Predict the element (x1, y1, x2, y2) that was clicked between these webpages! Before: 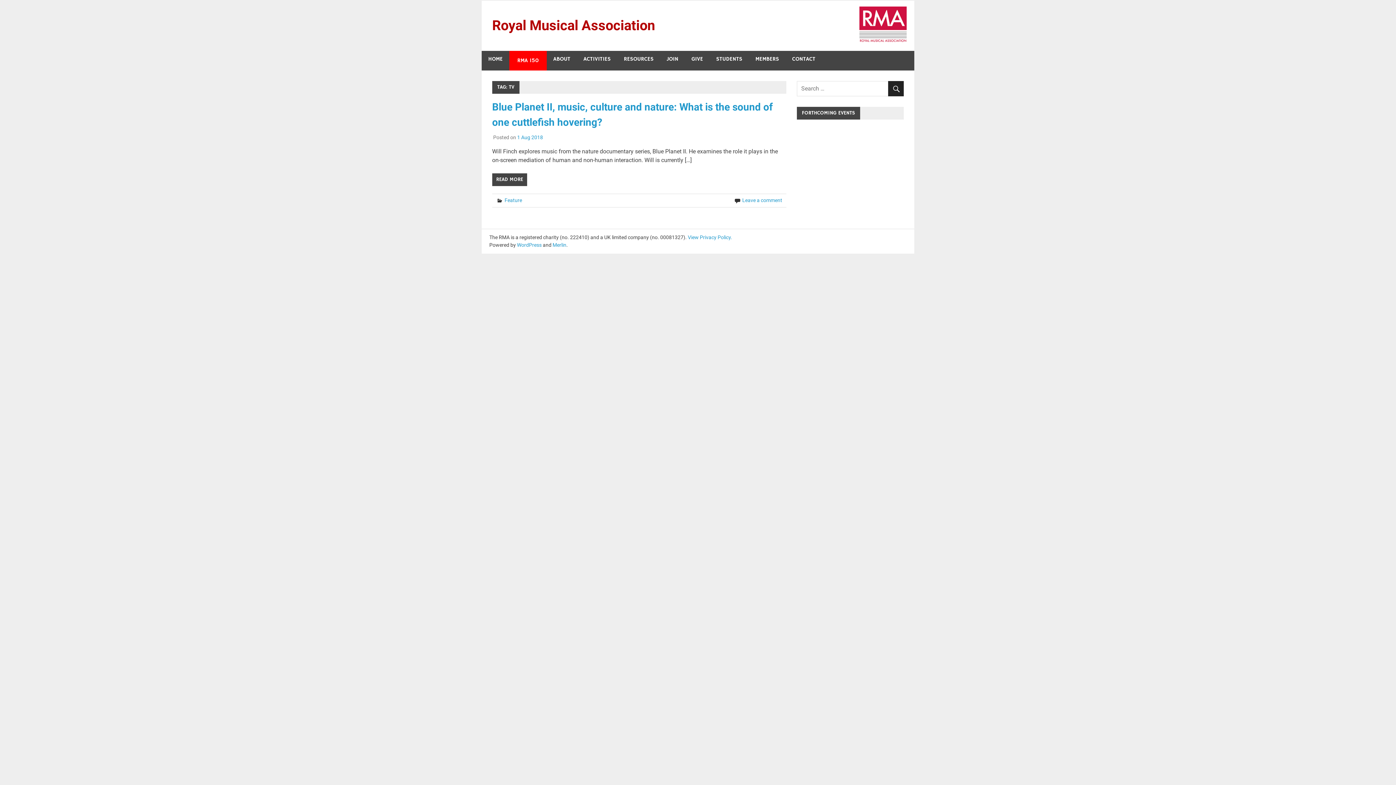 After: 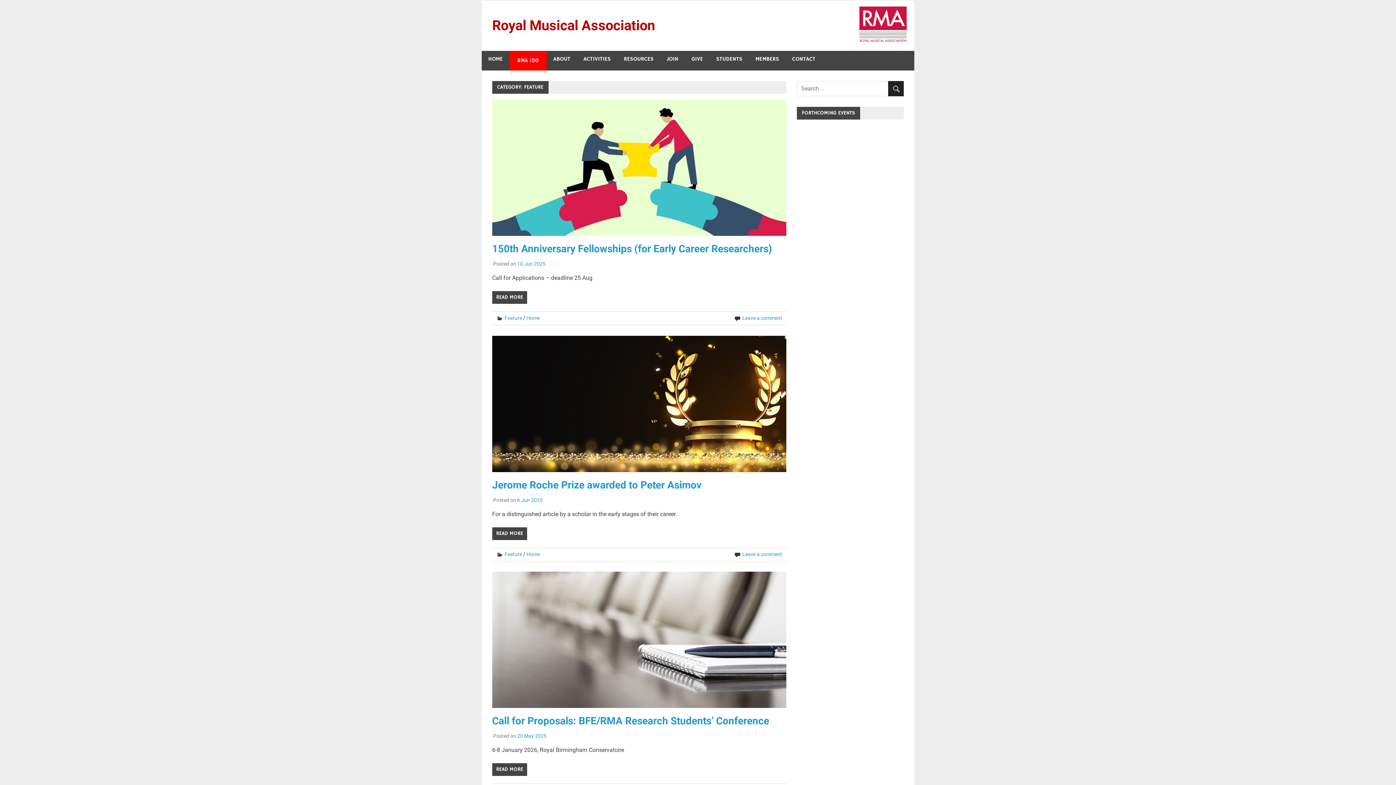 Action: label: Feature bbox: (504, 197, 522, 203)